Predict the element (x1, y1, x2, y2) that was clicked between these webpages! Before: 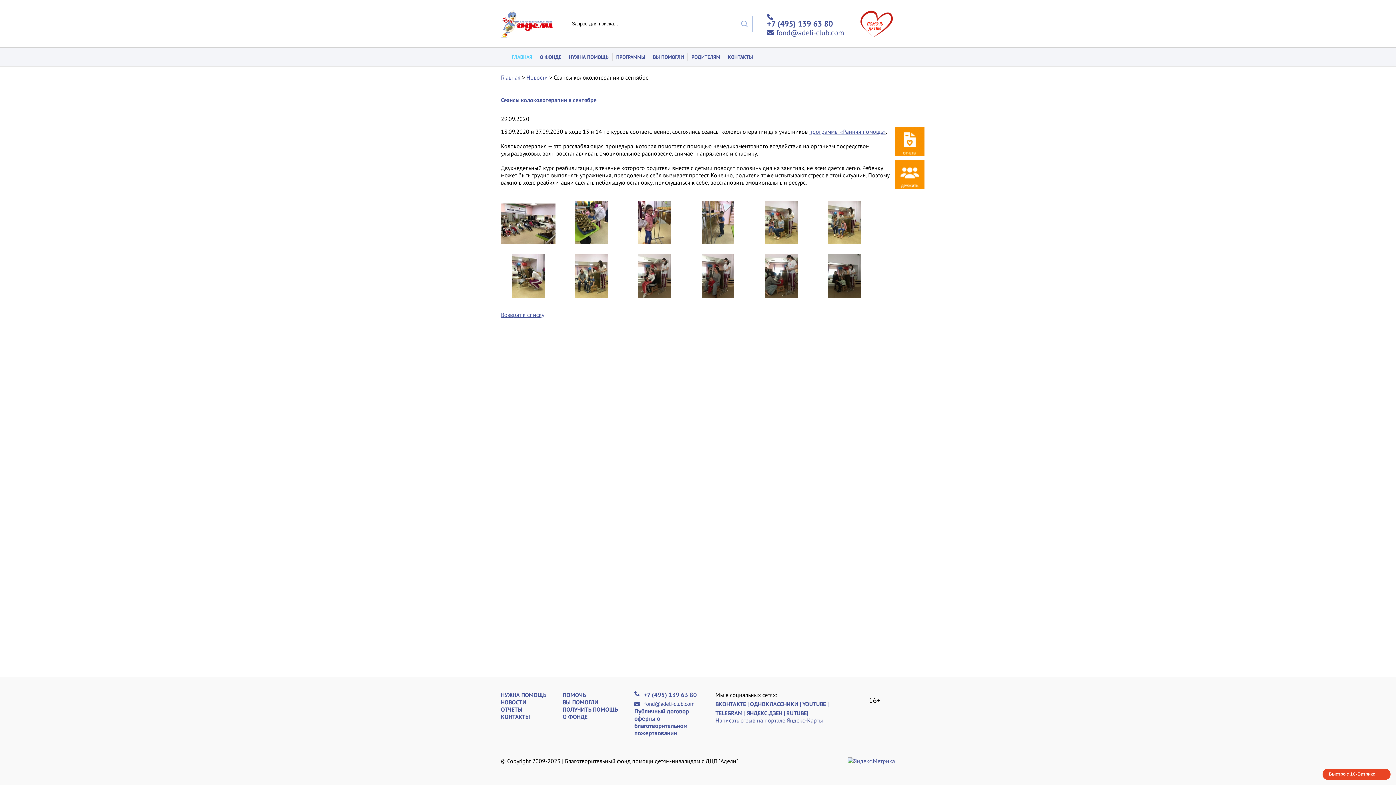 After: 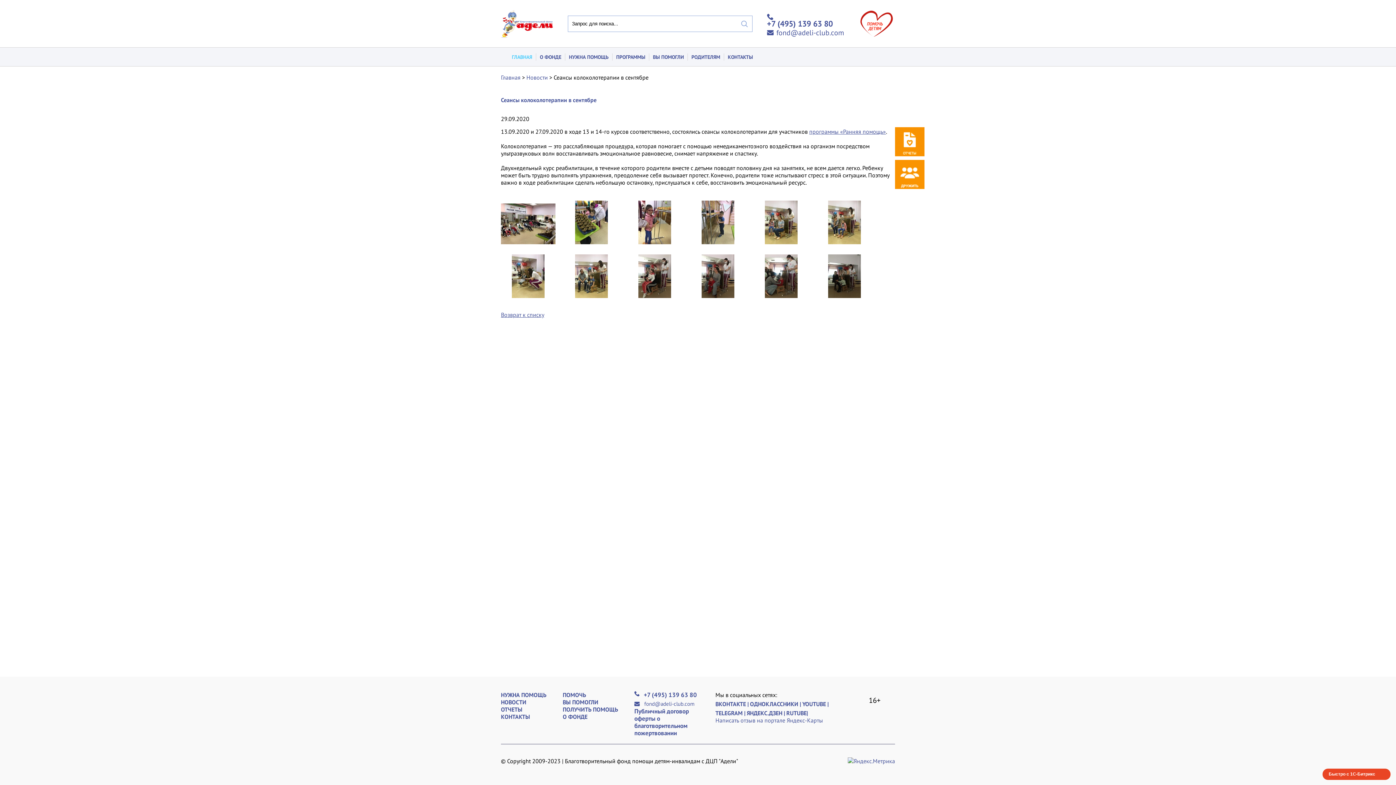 Action: bbox: (767, 14, 842, 27) label: +7 (495) 139 63 80